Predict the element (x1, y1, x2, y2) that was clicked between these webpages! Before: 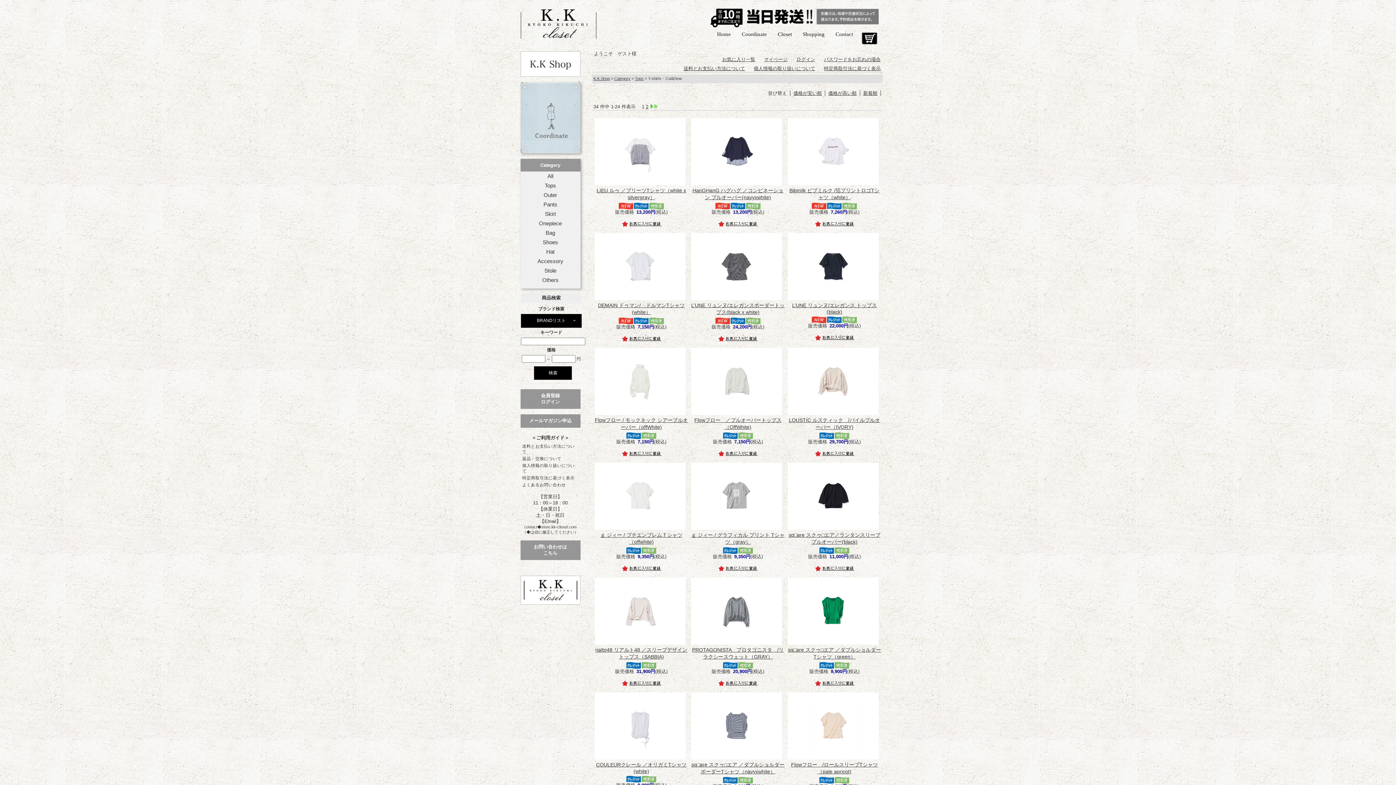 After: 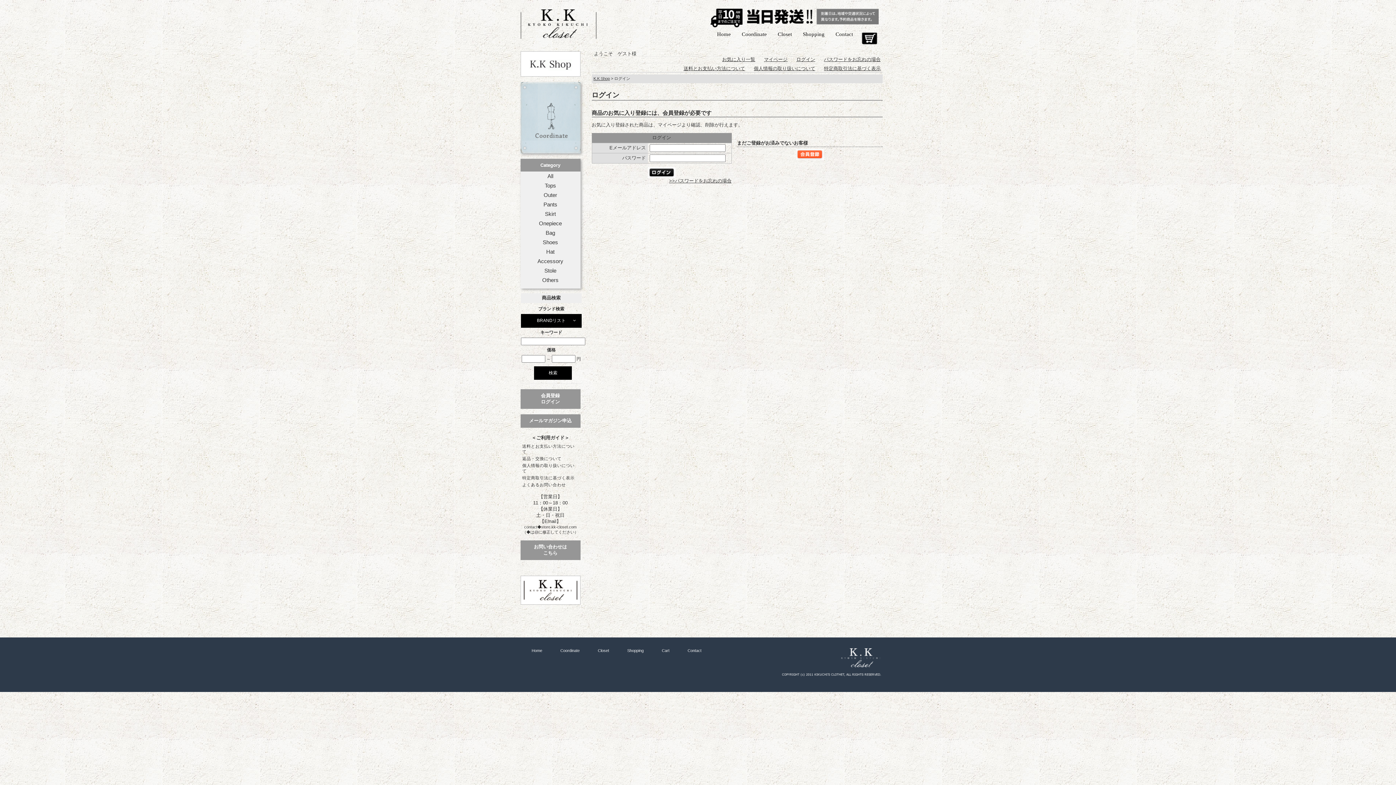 Action: bbox: (621, 568, 661, 573)